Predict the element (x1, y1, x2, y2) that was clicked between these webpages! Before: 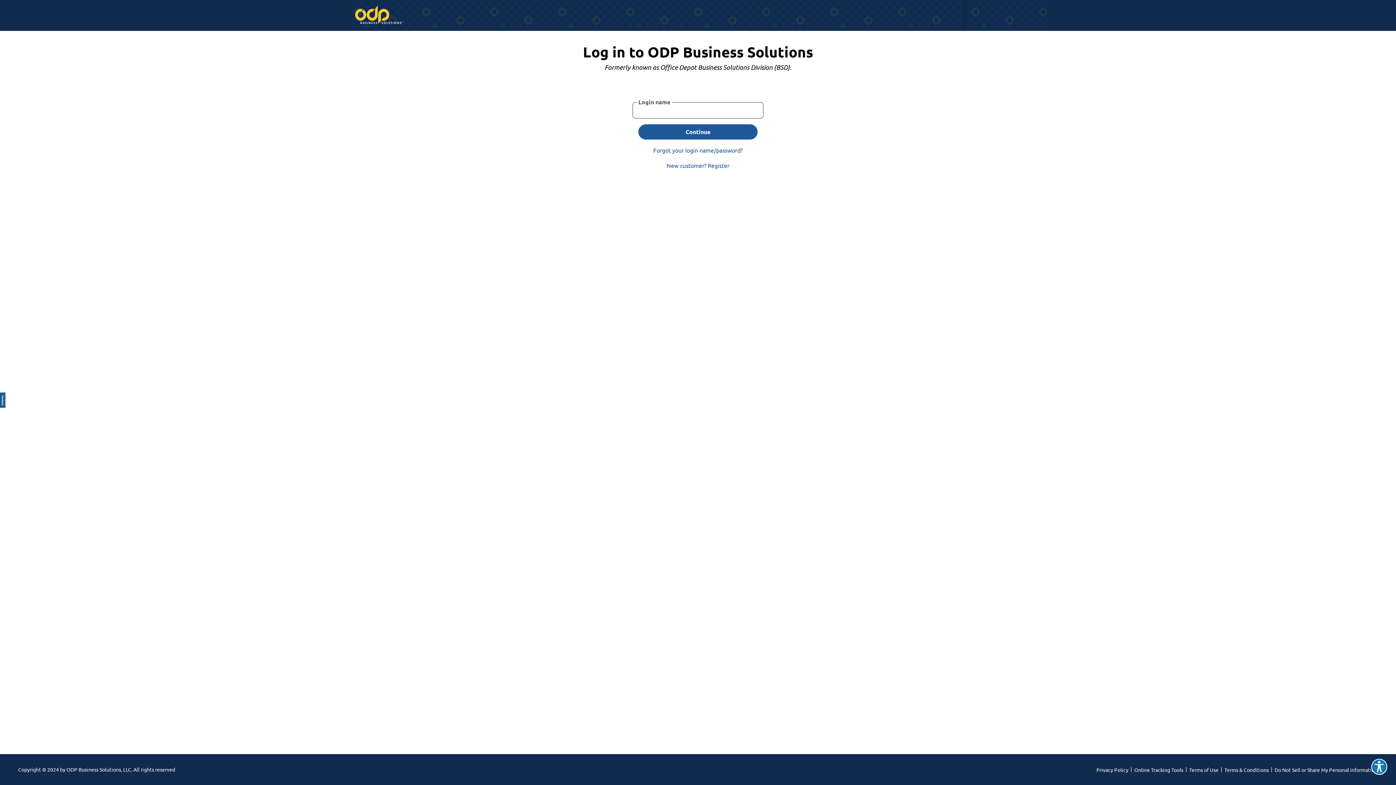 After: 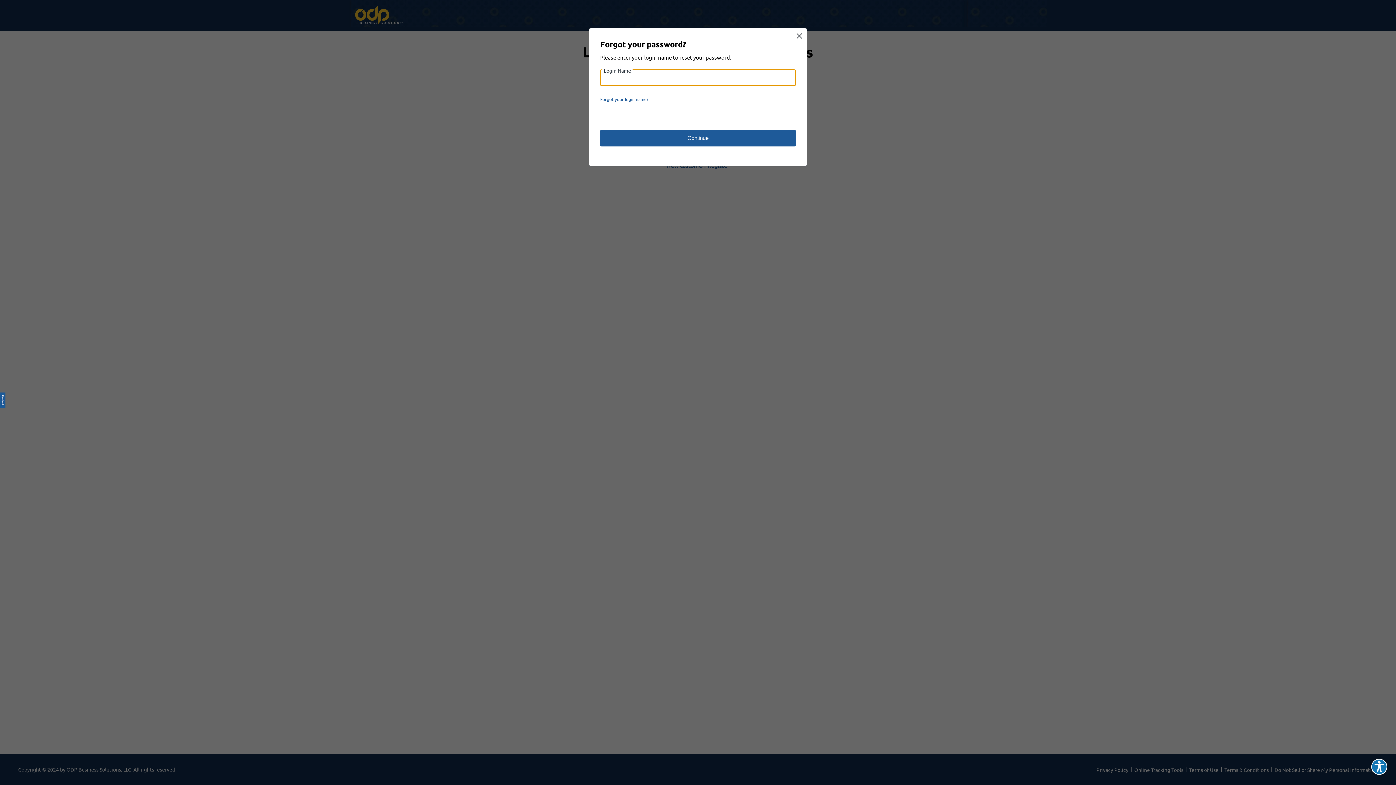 Action: label: Forgot your login name/password? bbox: (653, 142, 743, 157)